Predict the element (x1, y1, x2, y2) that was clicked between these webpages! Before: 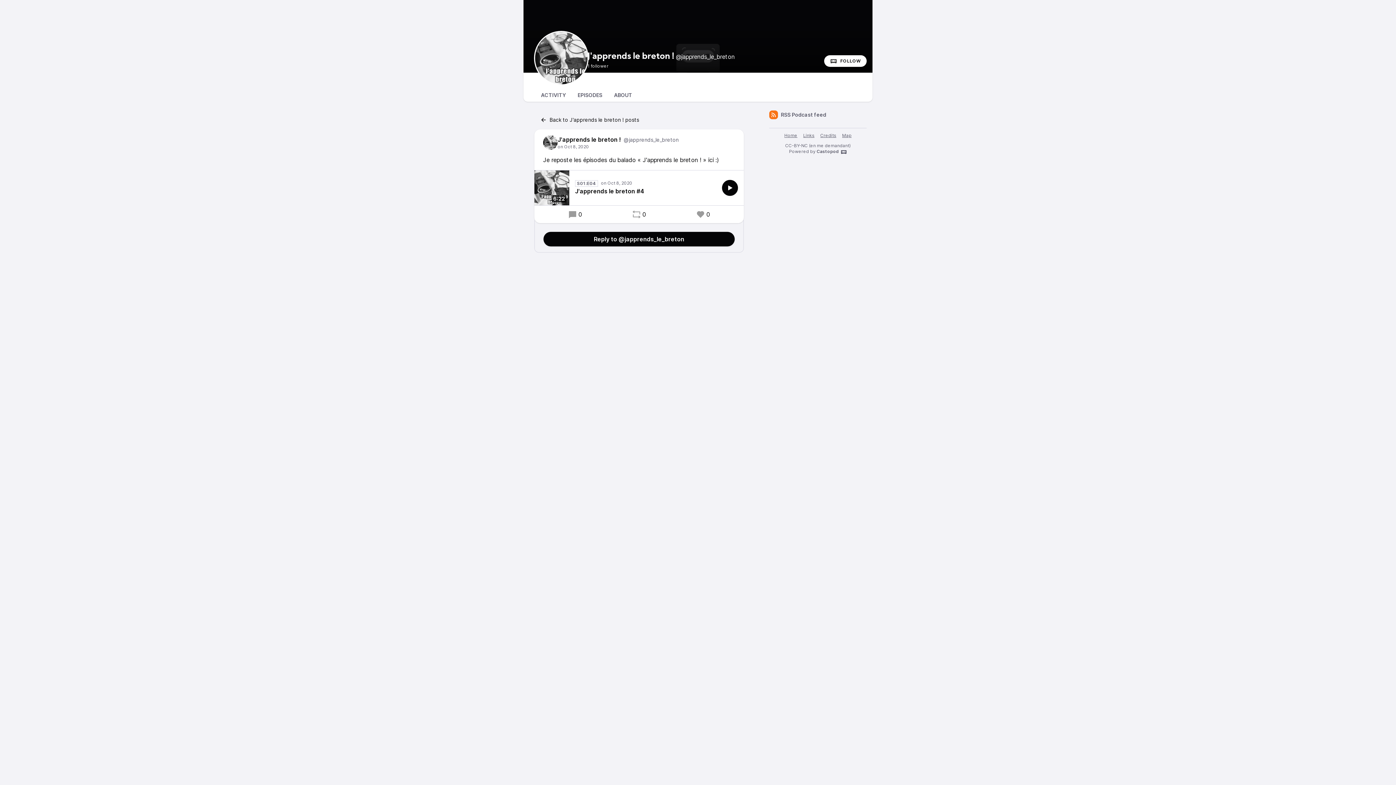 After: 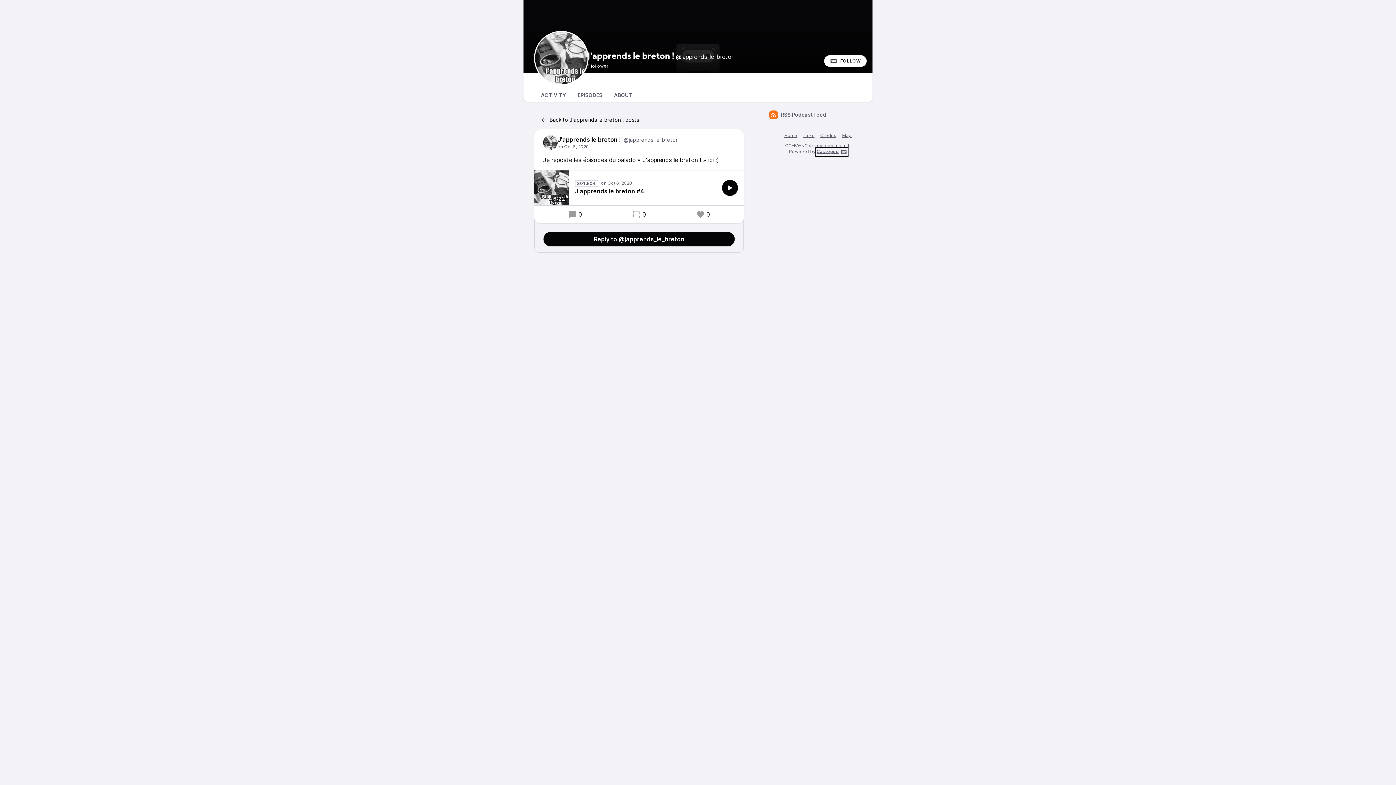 Action: label: Castopod bbox: (816, 148, 847, 155)